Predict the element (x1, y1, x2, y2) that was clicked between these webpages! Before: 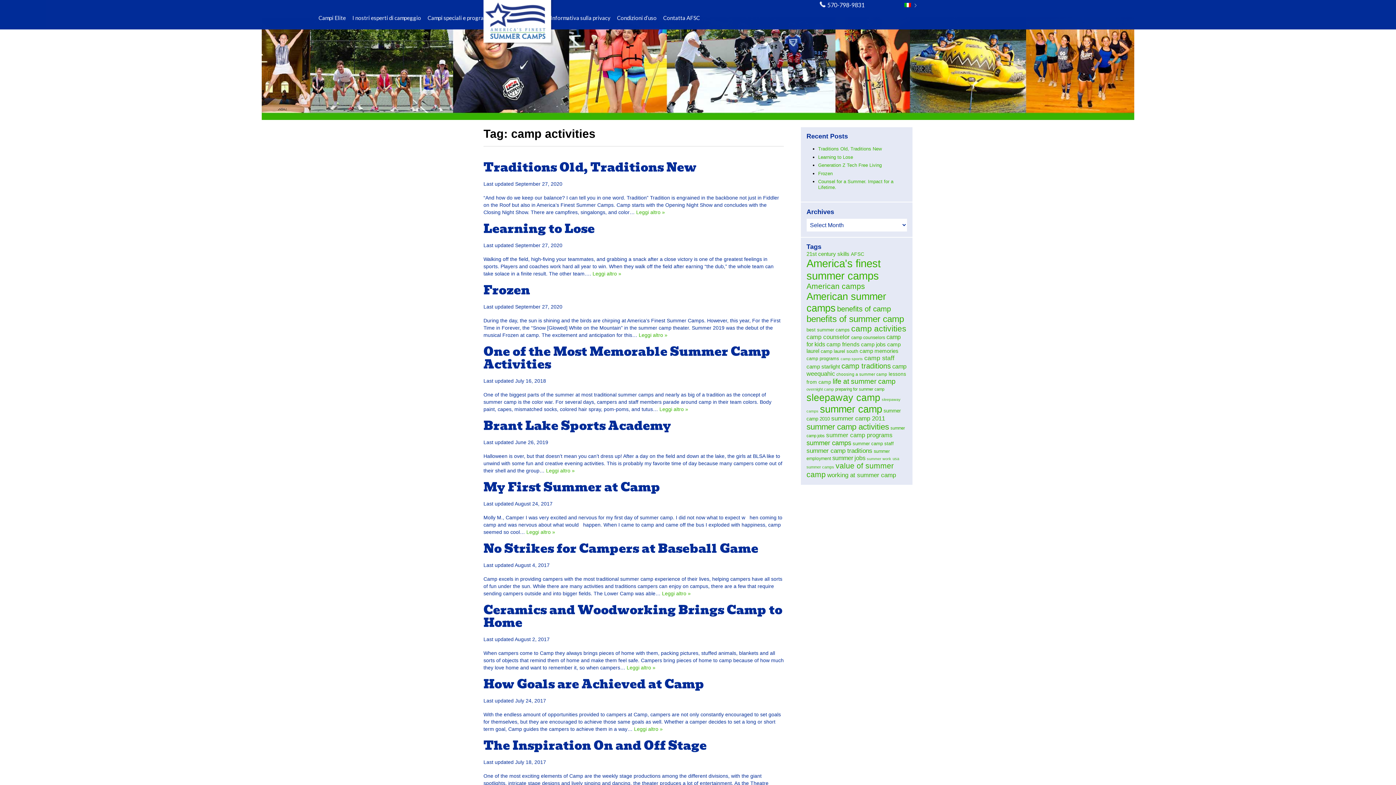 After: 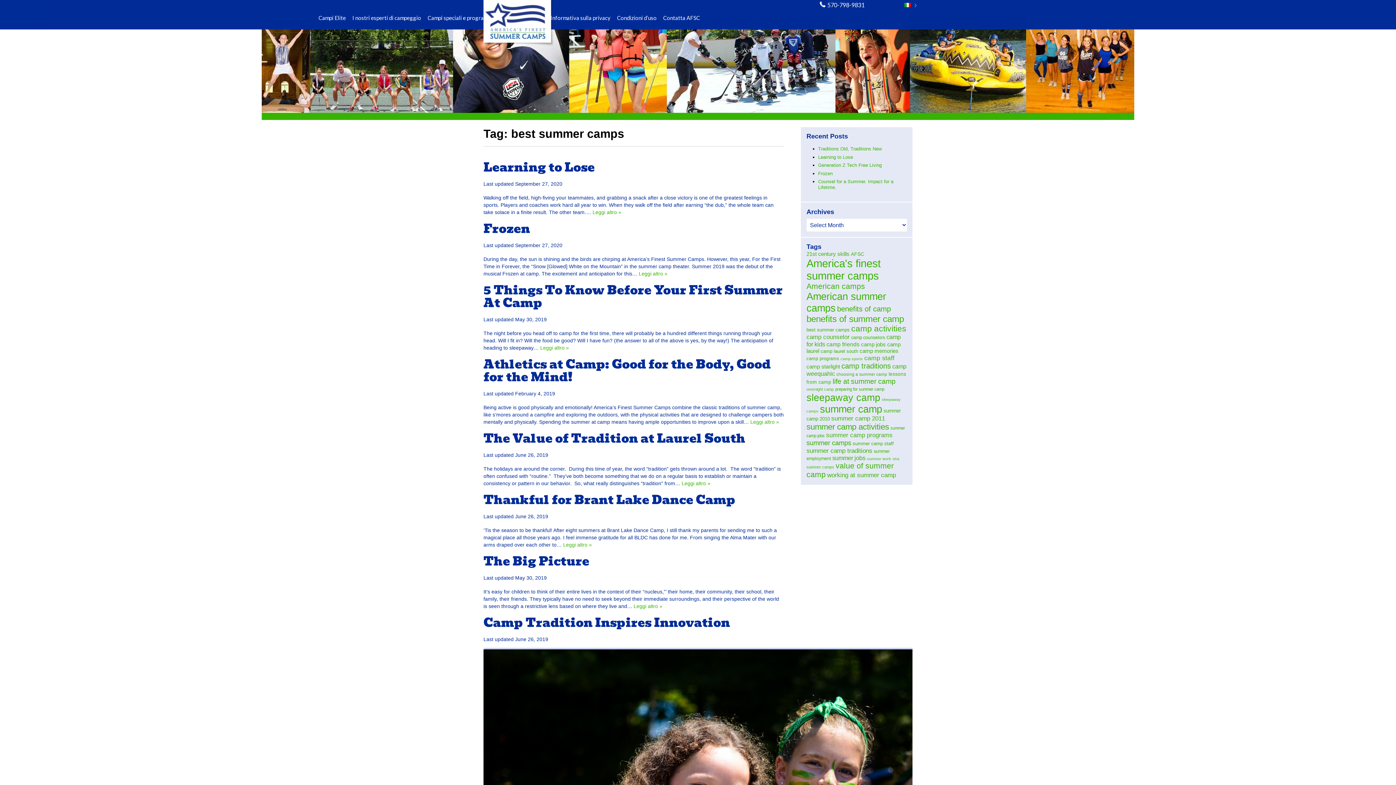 Action: label: best summer camps (21 items) bbox: (806, 327, 850, 332)